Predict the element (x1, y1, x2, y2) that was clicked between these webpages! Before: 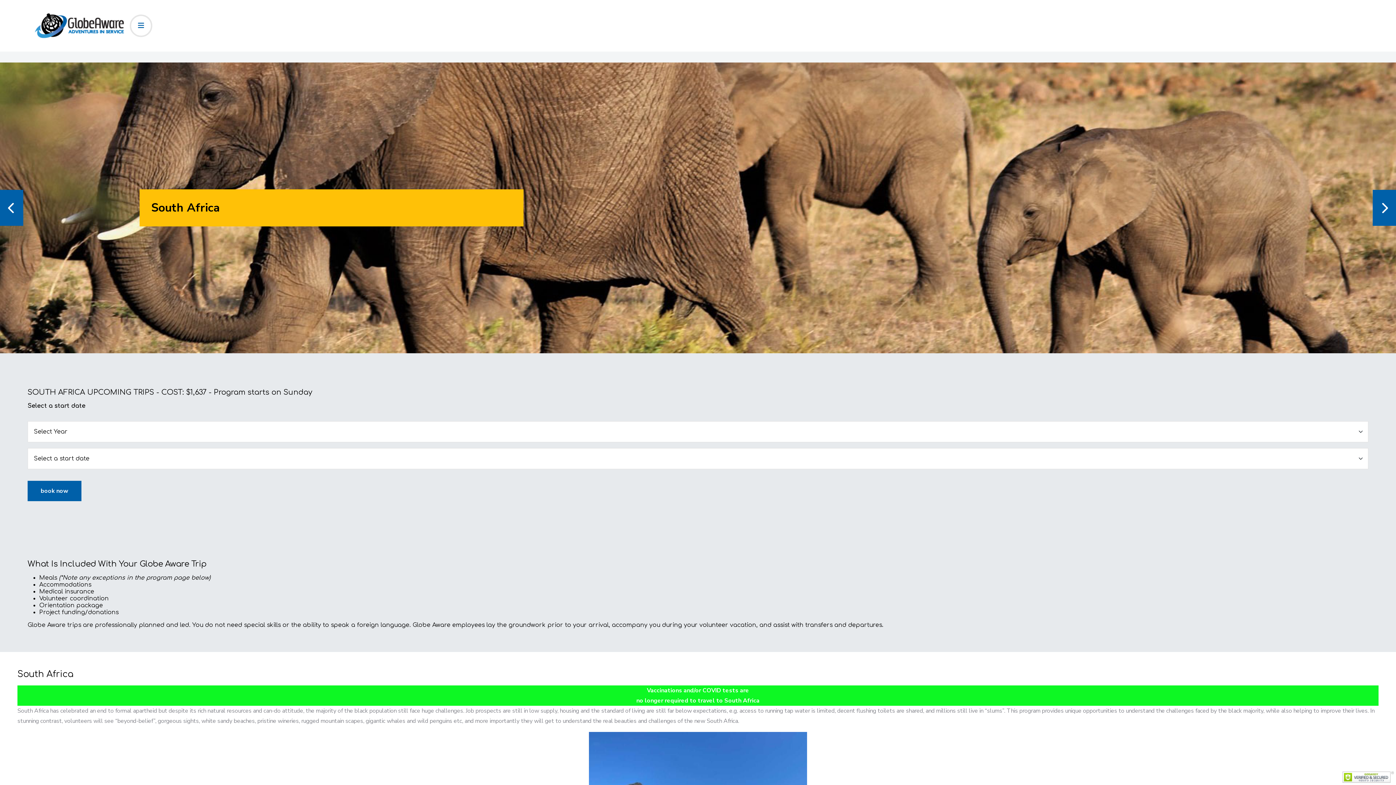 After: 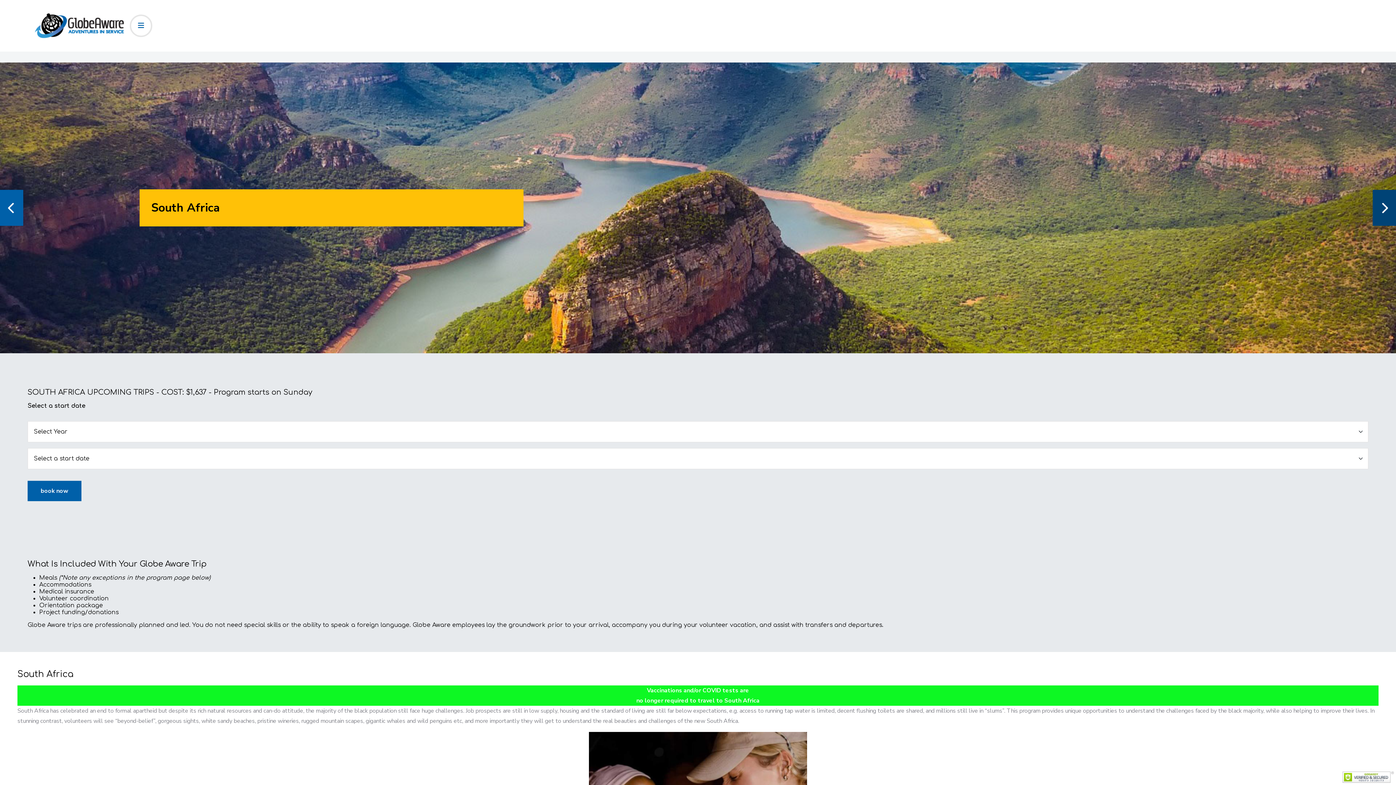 Action: bbox: (1373, 189, 1396, 226)